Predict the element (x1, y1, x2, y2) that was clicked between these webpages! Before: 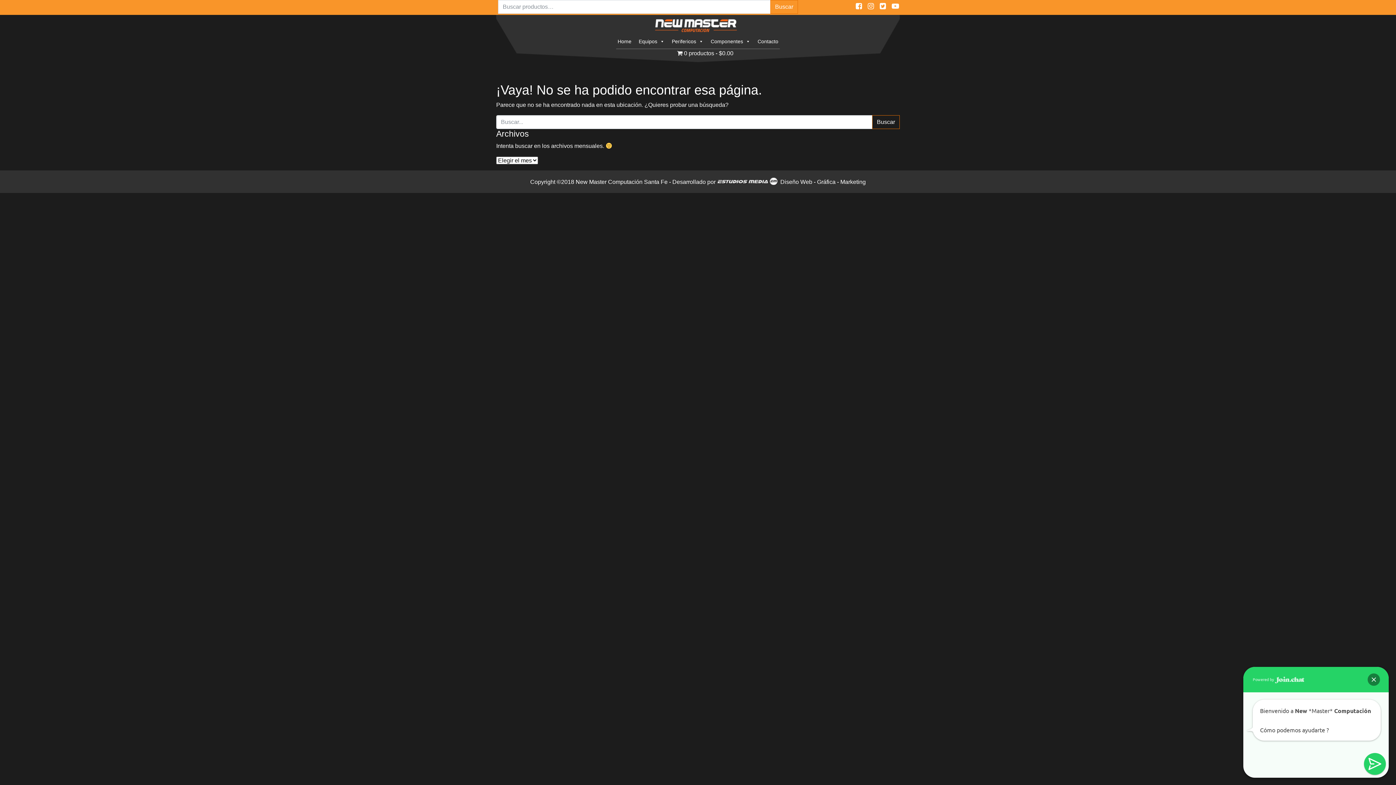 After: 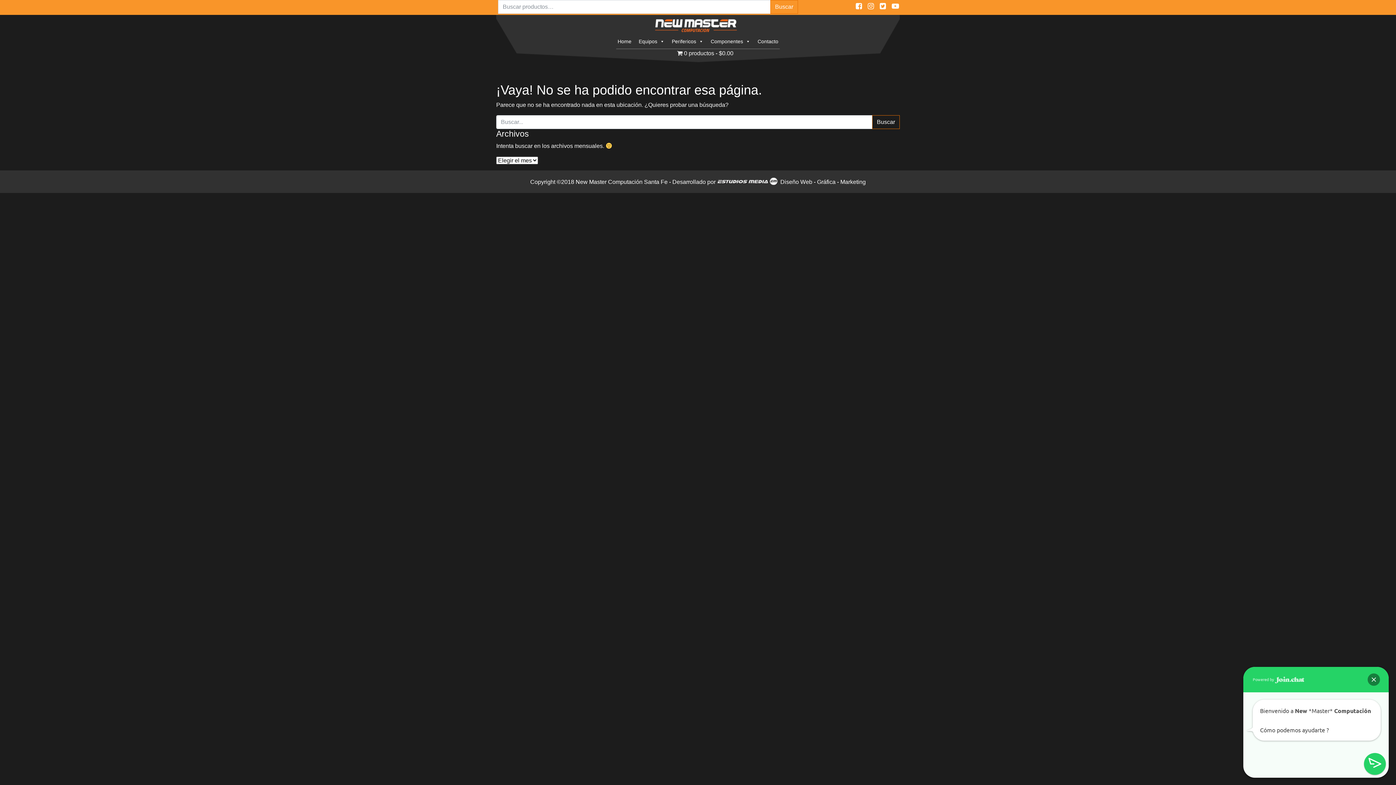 Action: bbox: (856, 2, 862, 10)